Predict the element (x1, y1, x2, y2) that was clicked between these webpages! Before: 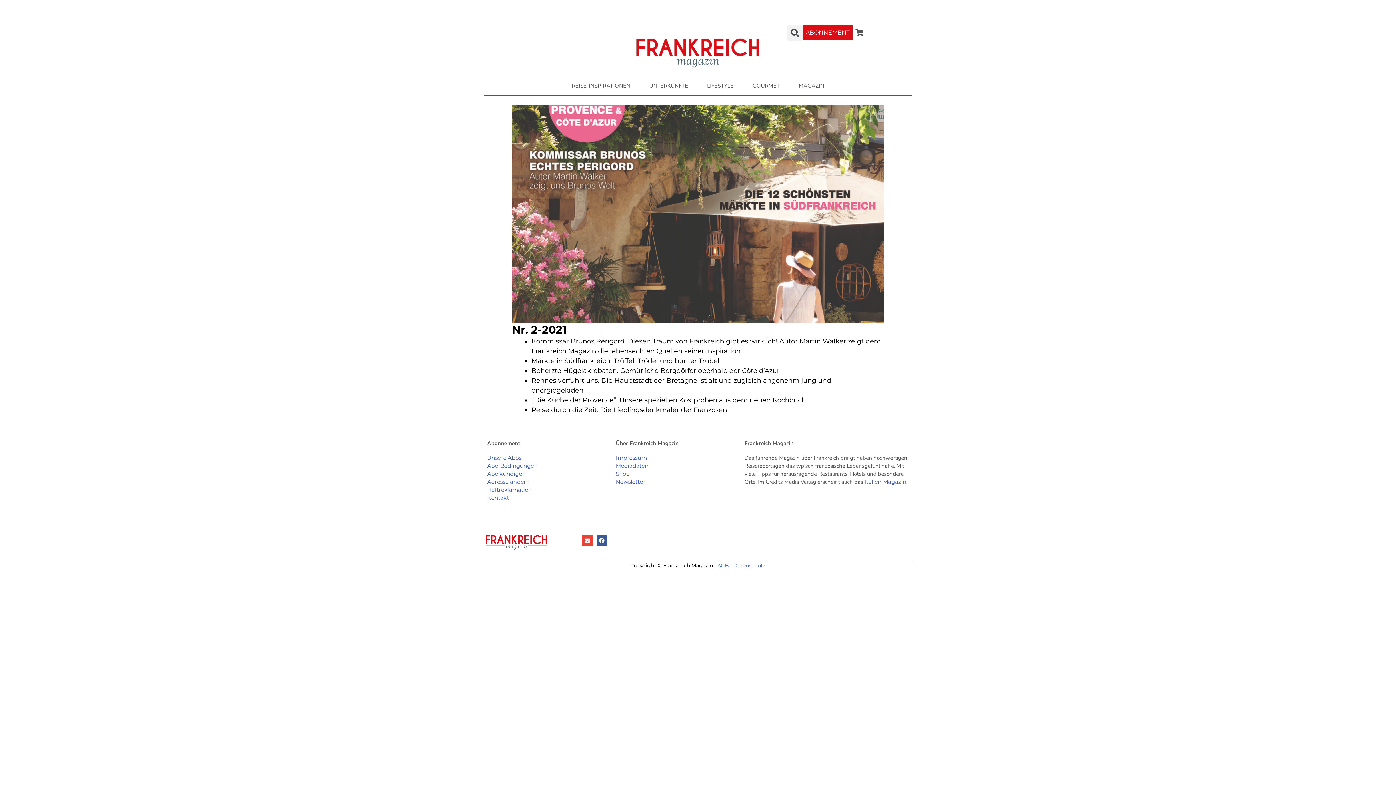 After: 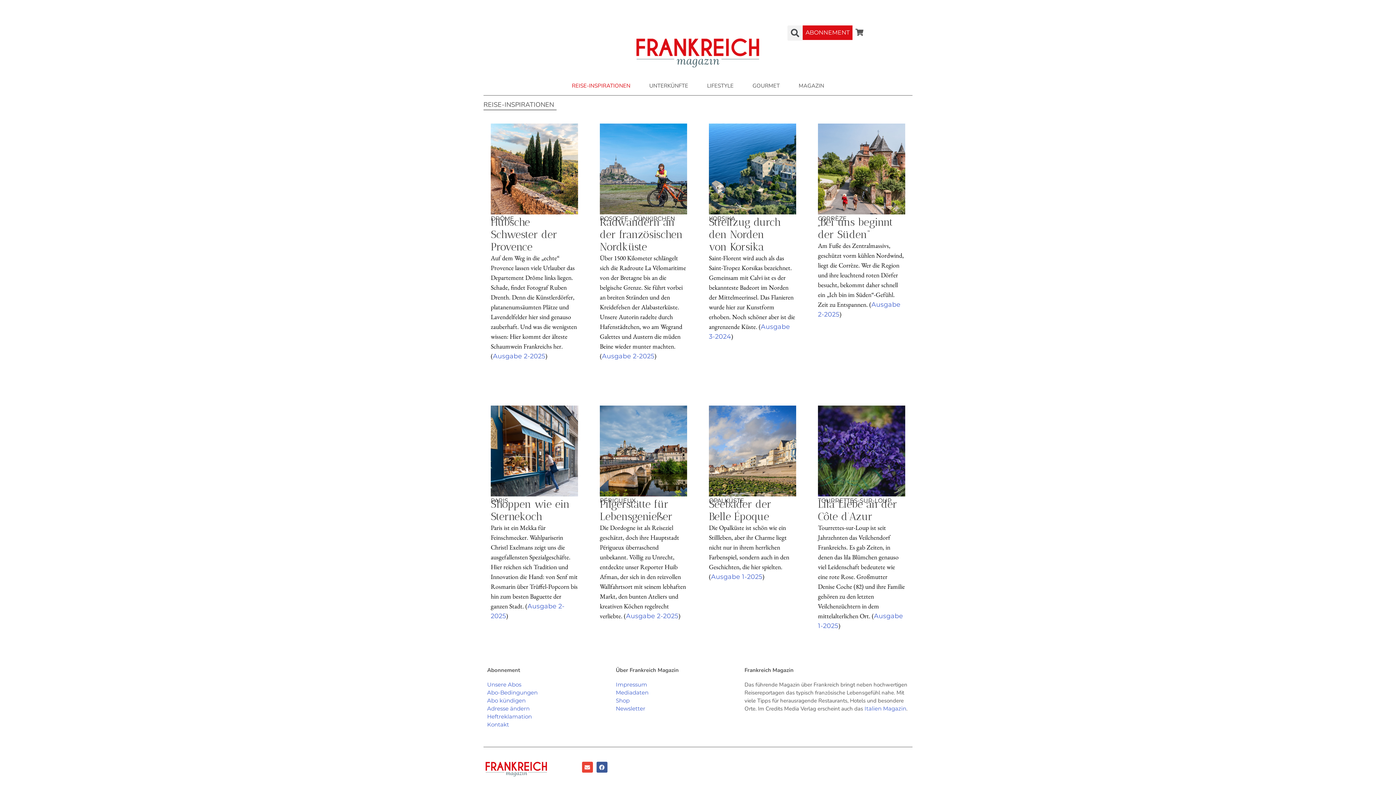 Action: label: REISE-INSPIRATIONEN bbox: (562, 77, 640, 94)